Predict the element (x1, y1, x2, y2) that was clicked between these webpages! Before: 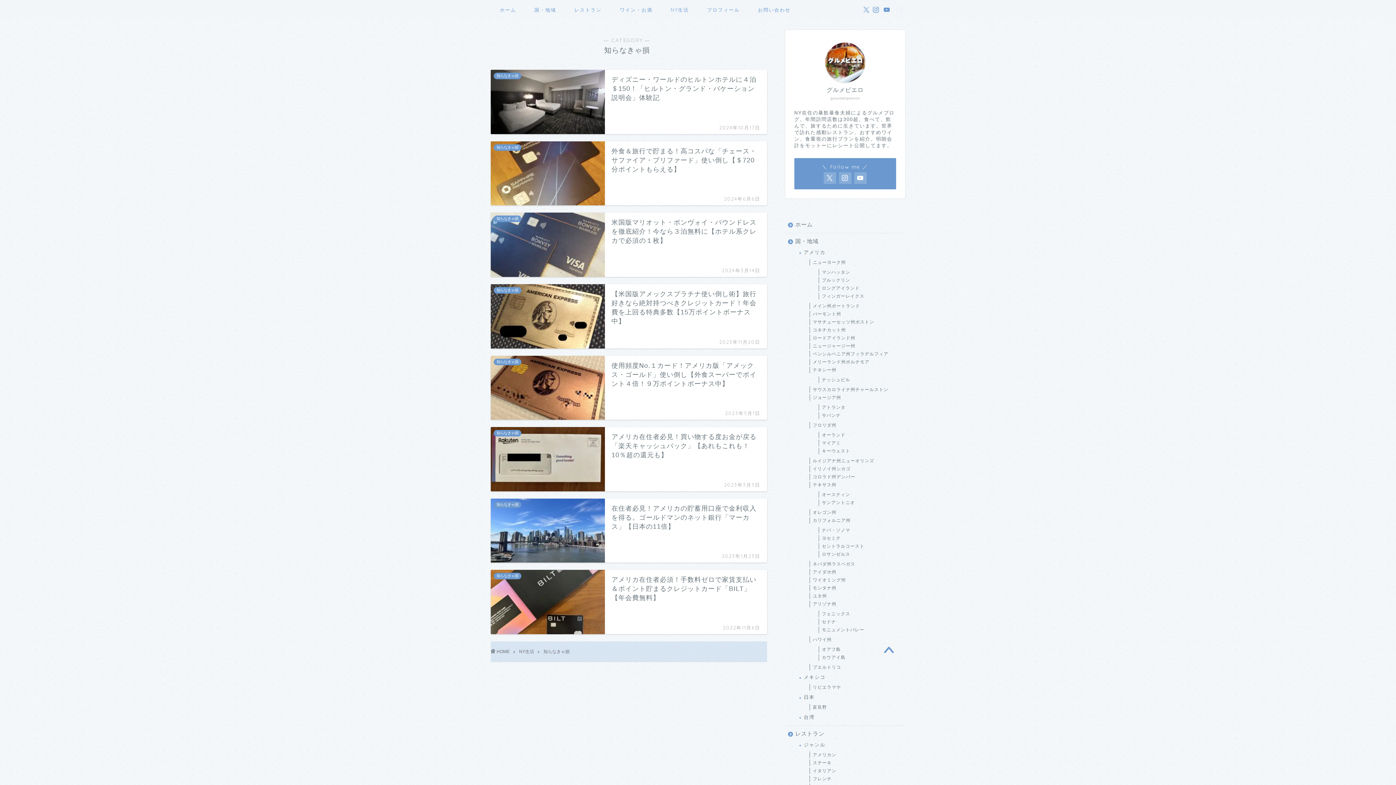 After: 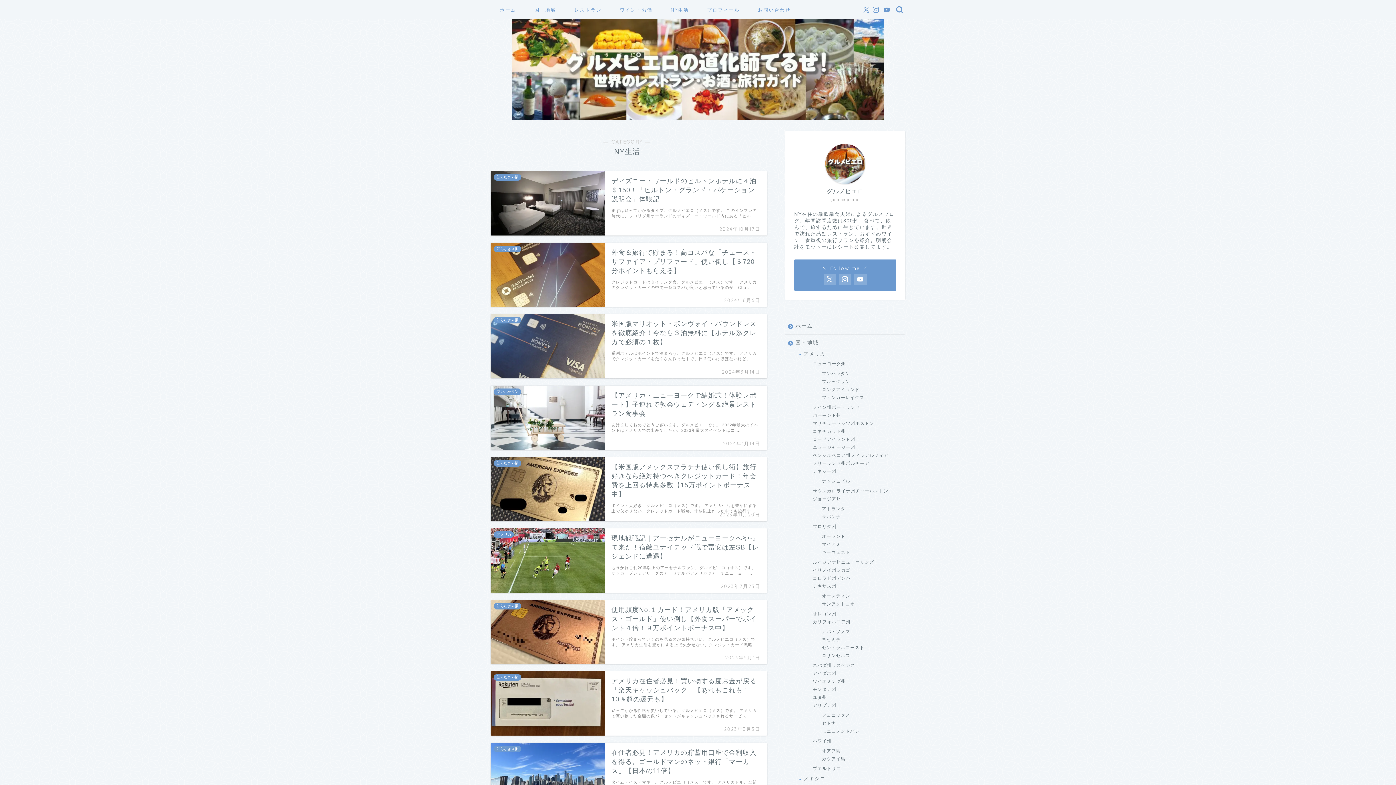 Action: bbox: (661, 4, 698, 18) label: NY生活